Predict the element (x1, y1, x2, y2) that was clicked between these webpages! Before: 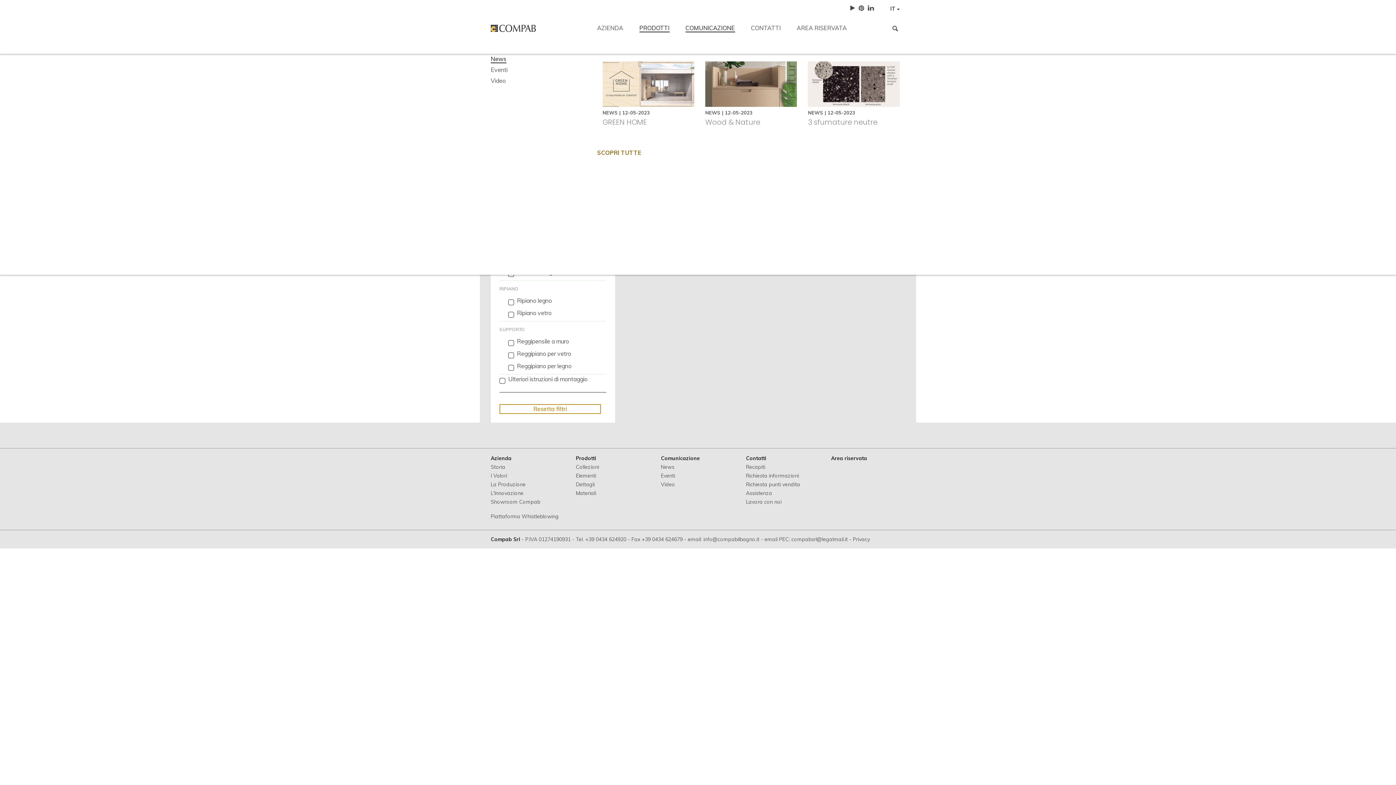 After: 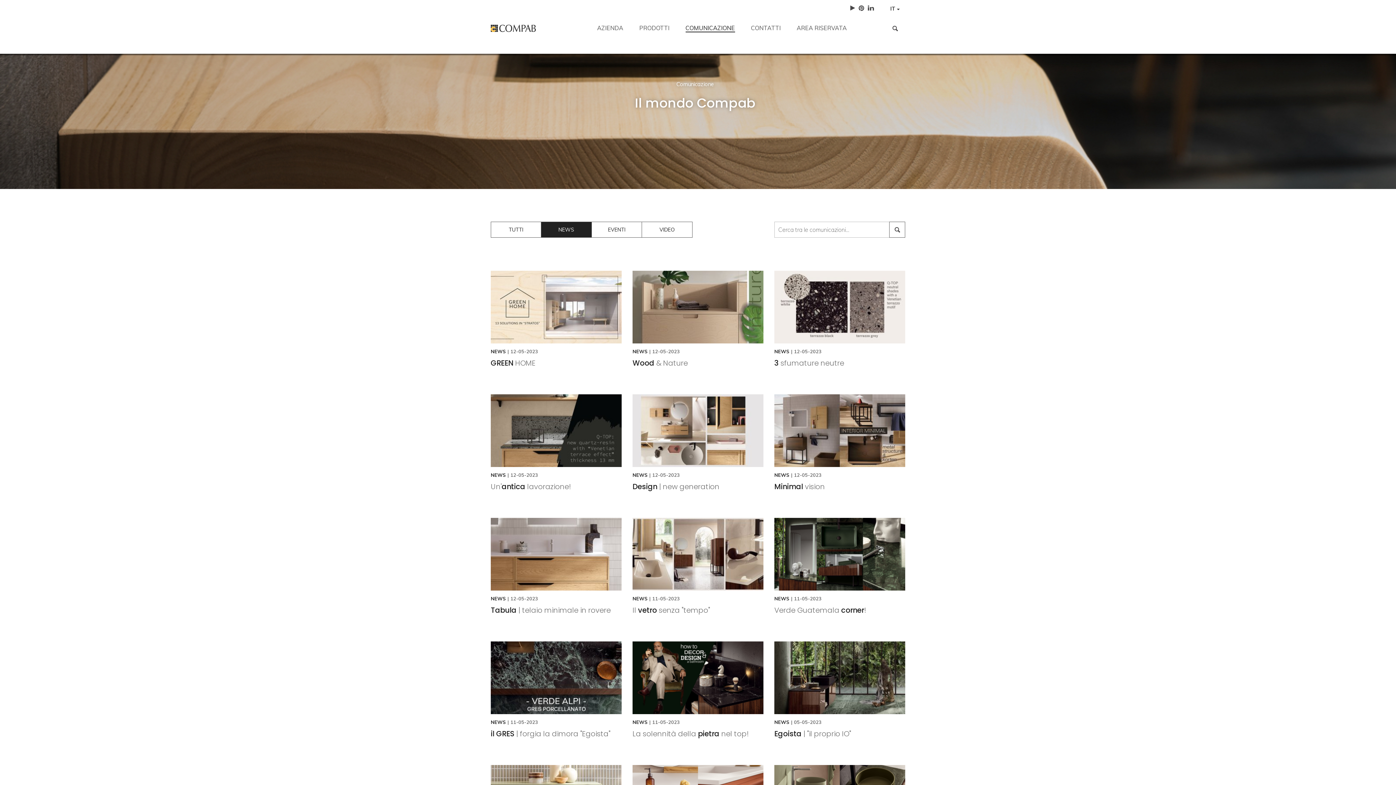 Action: label: News bbox: (661, 463, 674, 470)